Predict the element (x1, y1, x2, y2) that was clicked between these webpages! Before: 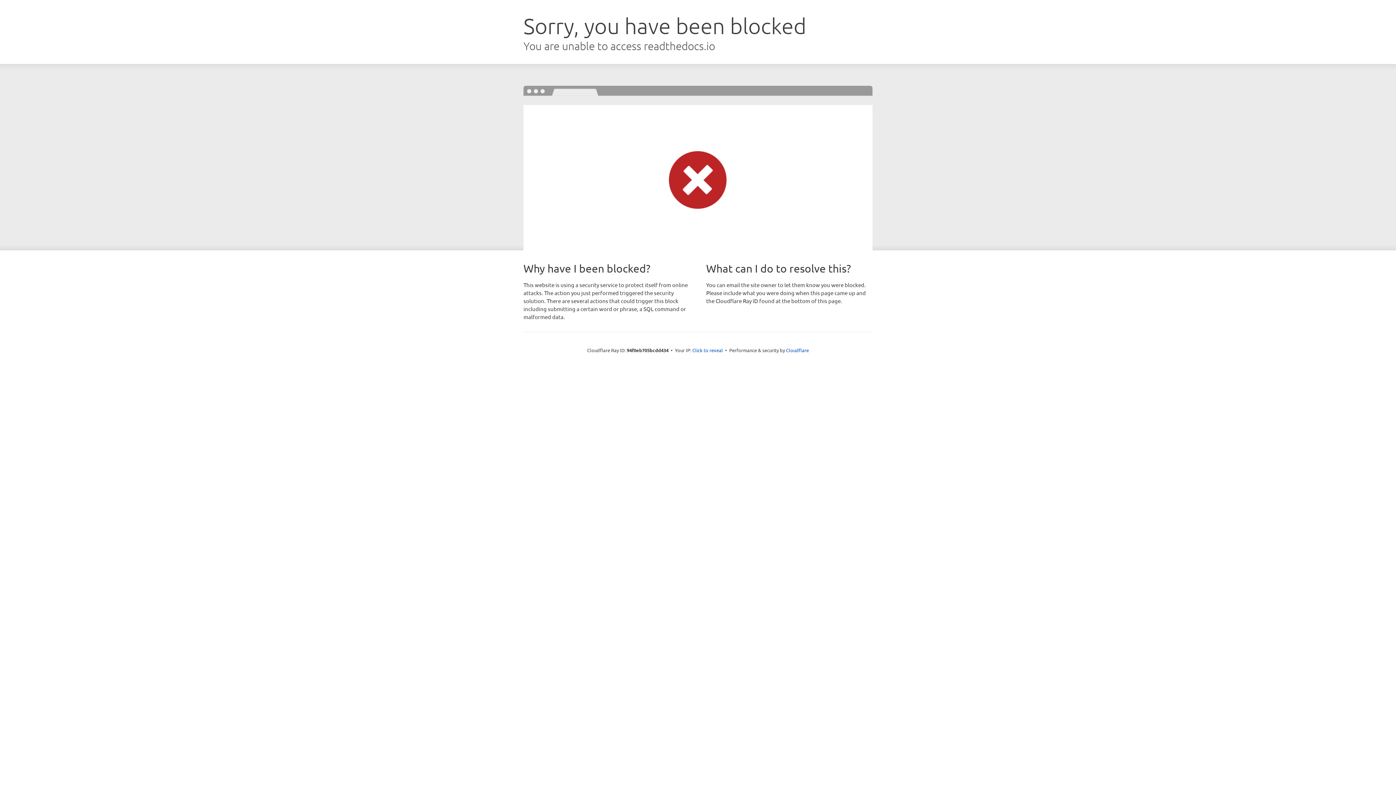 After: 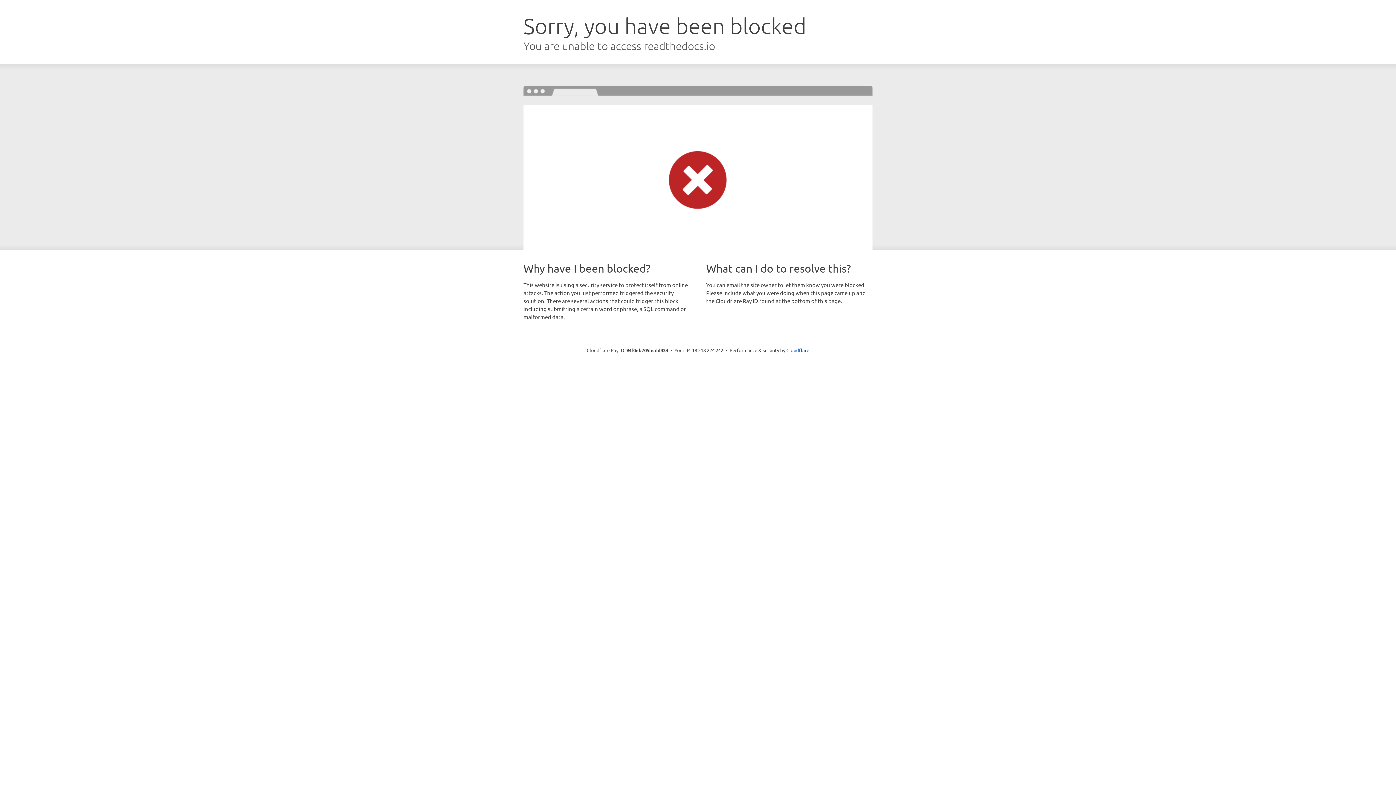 Action: label: Click to reveal bbox: (692, 346, 723, 353)